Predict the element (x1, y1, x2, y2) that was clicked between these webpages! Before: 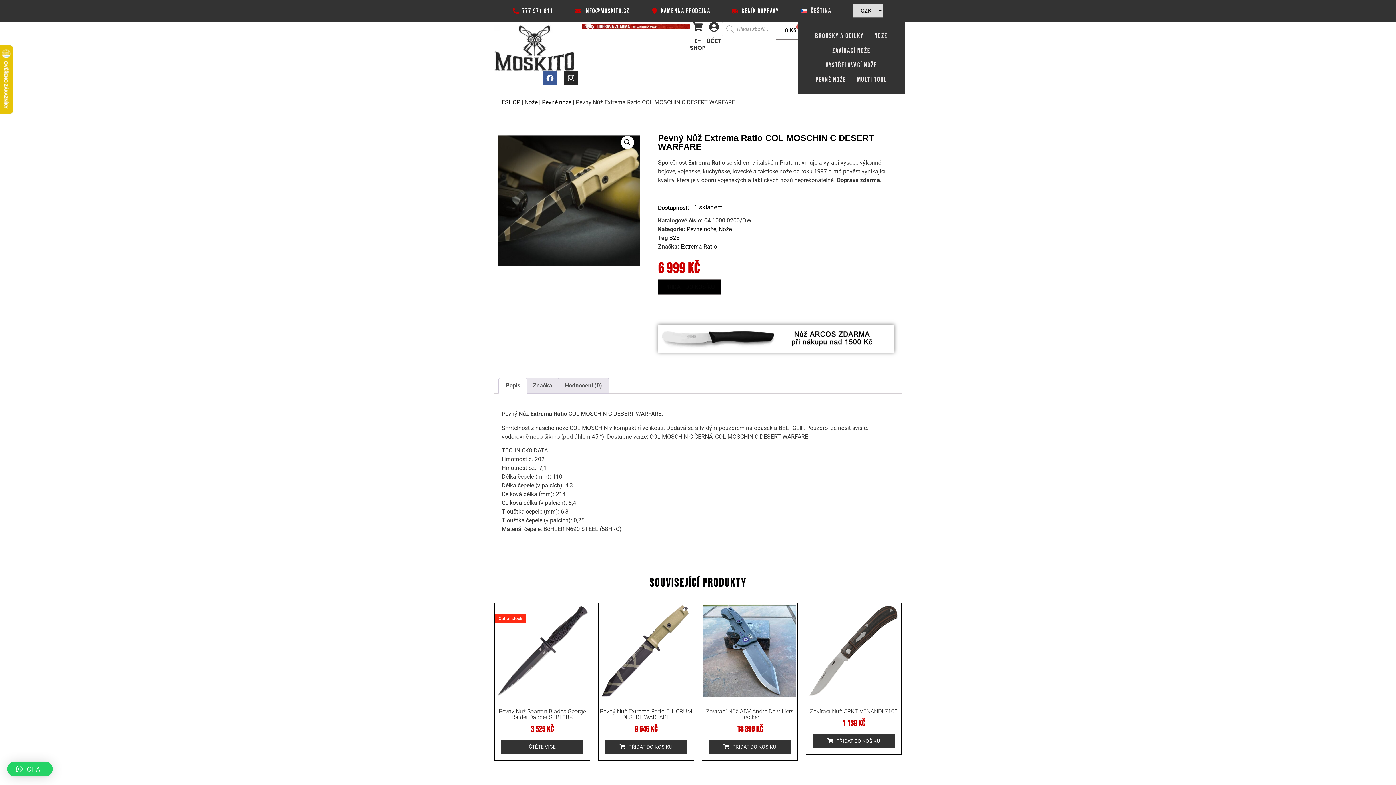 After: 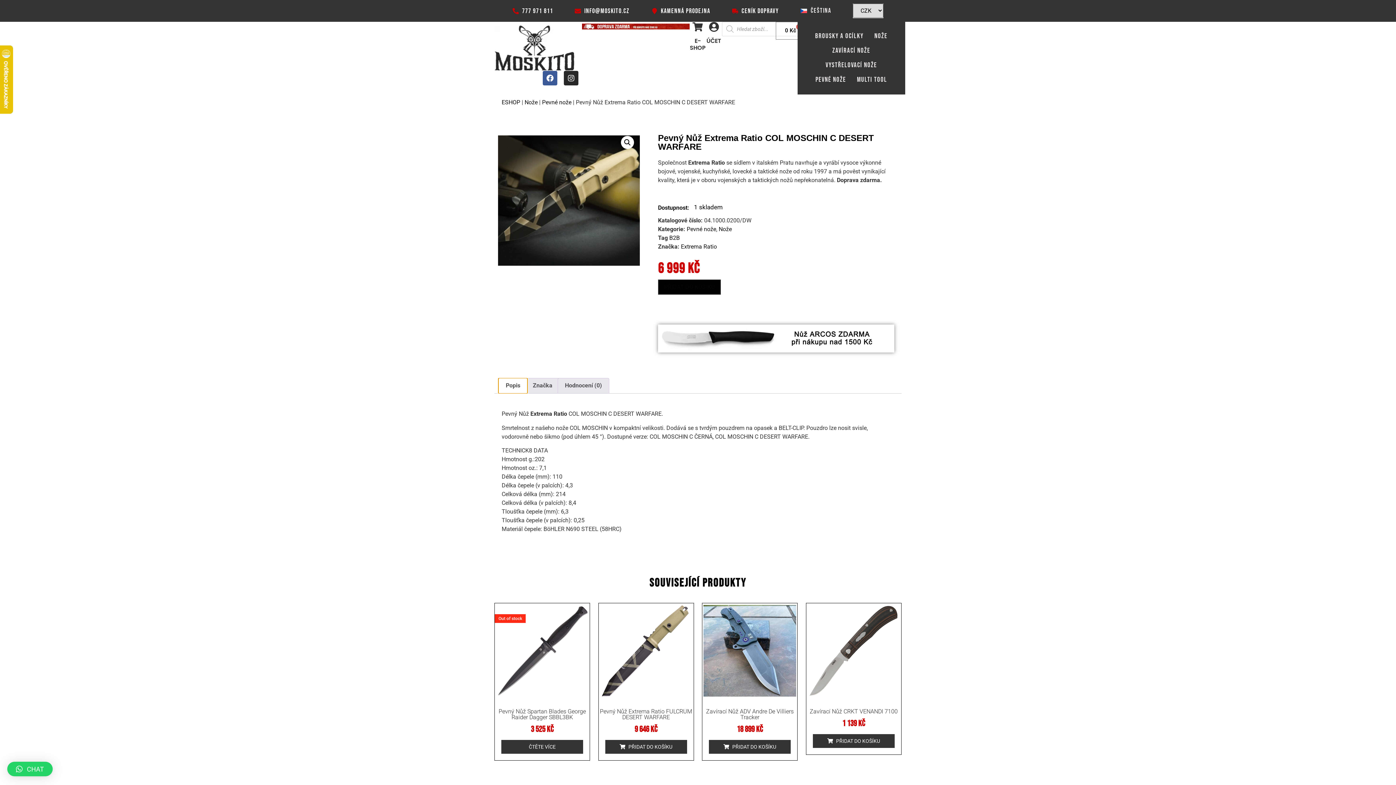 Action: bbox: (498, 378, 527, 393) label: Popis